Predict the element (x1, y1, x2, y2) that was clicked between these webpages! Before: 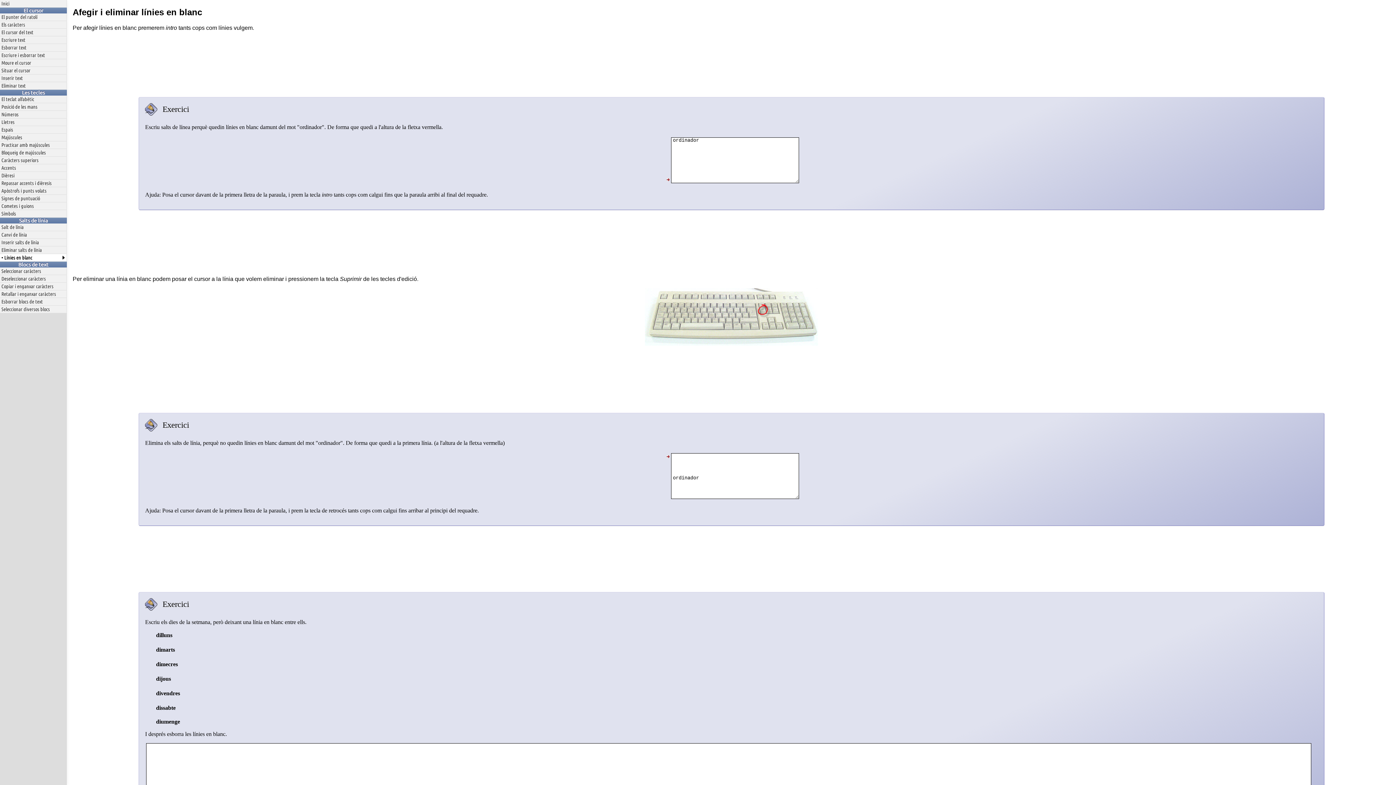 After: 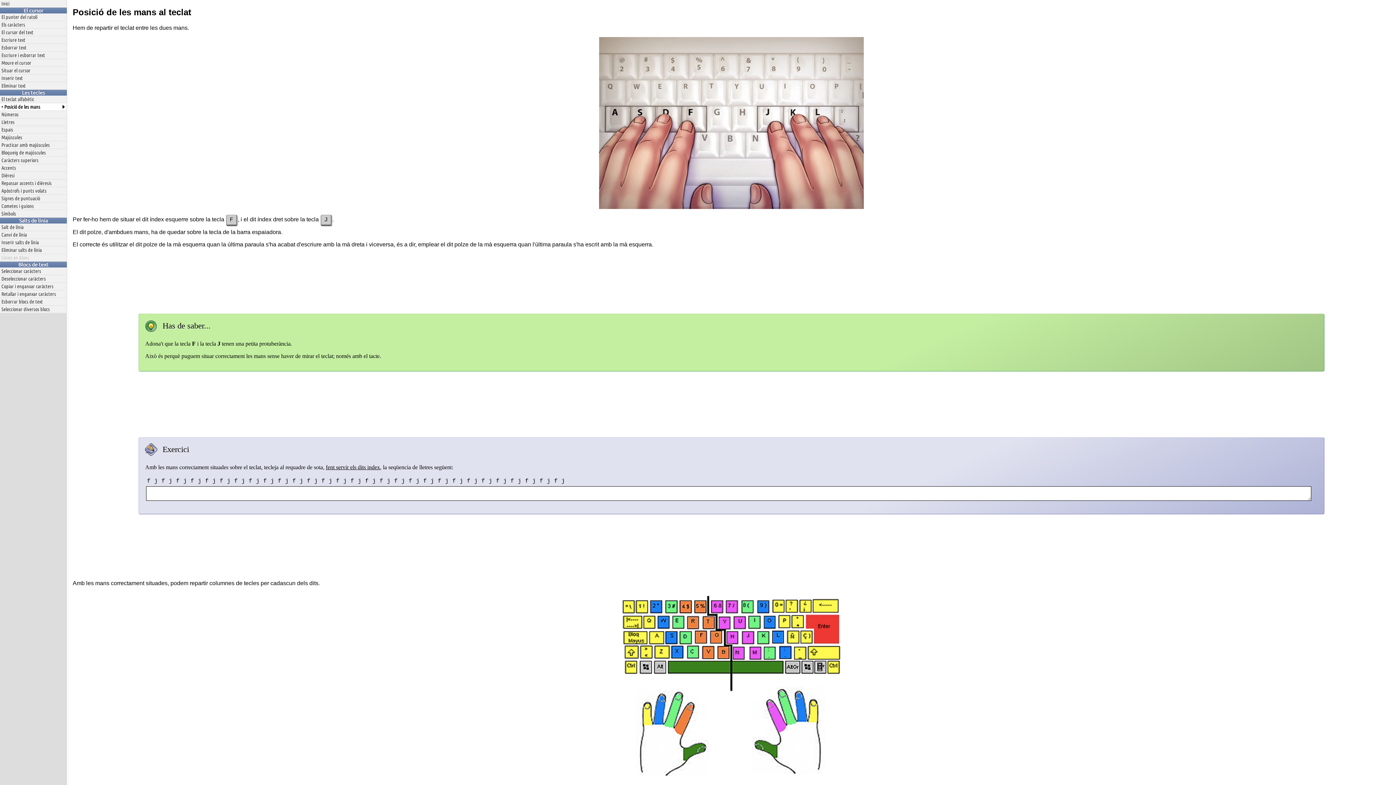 Action: bbox: (0, 103, 66, 110) label: Posició de les mans